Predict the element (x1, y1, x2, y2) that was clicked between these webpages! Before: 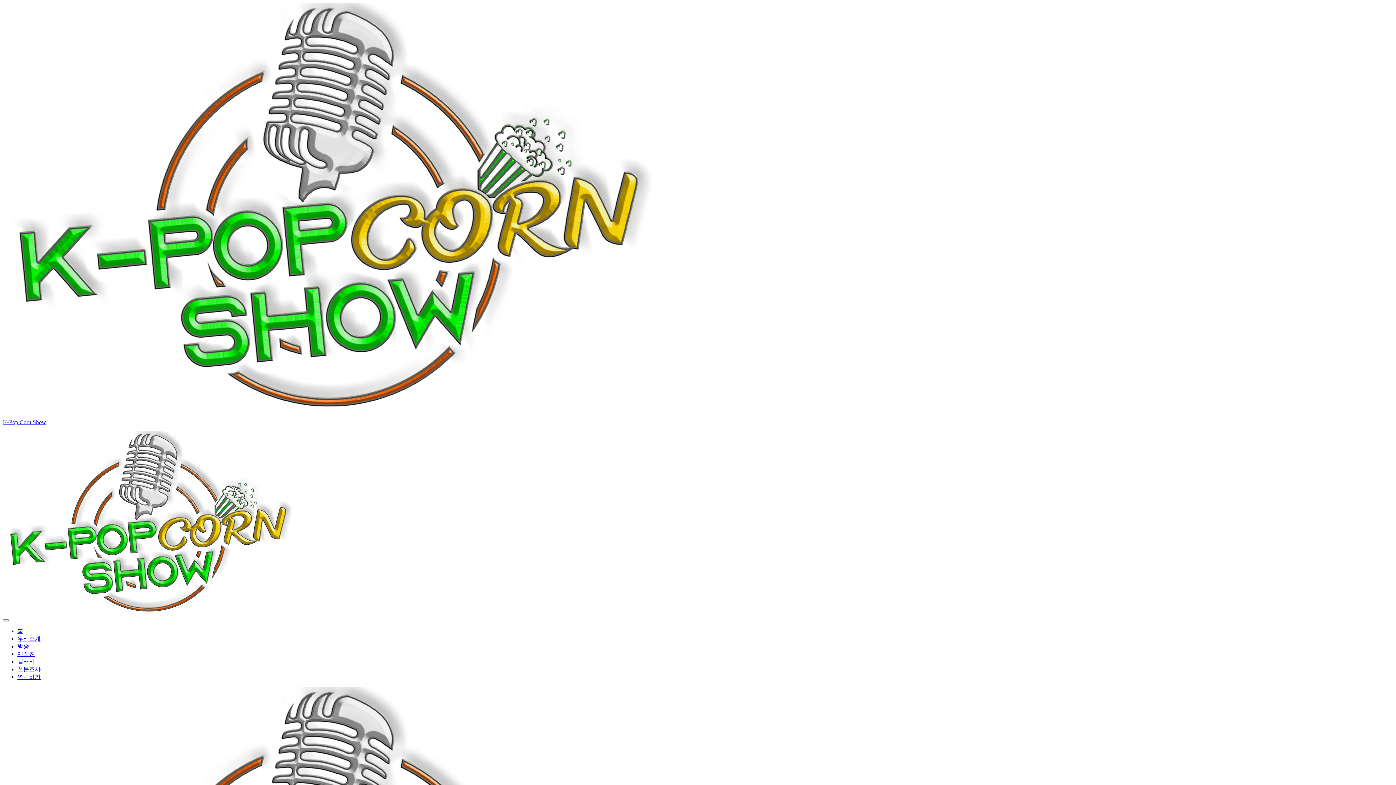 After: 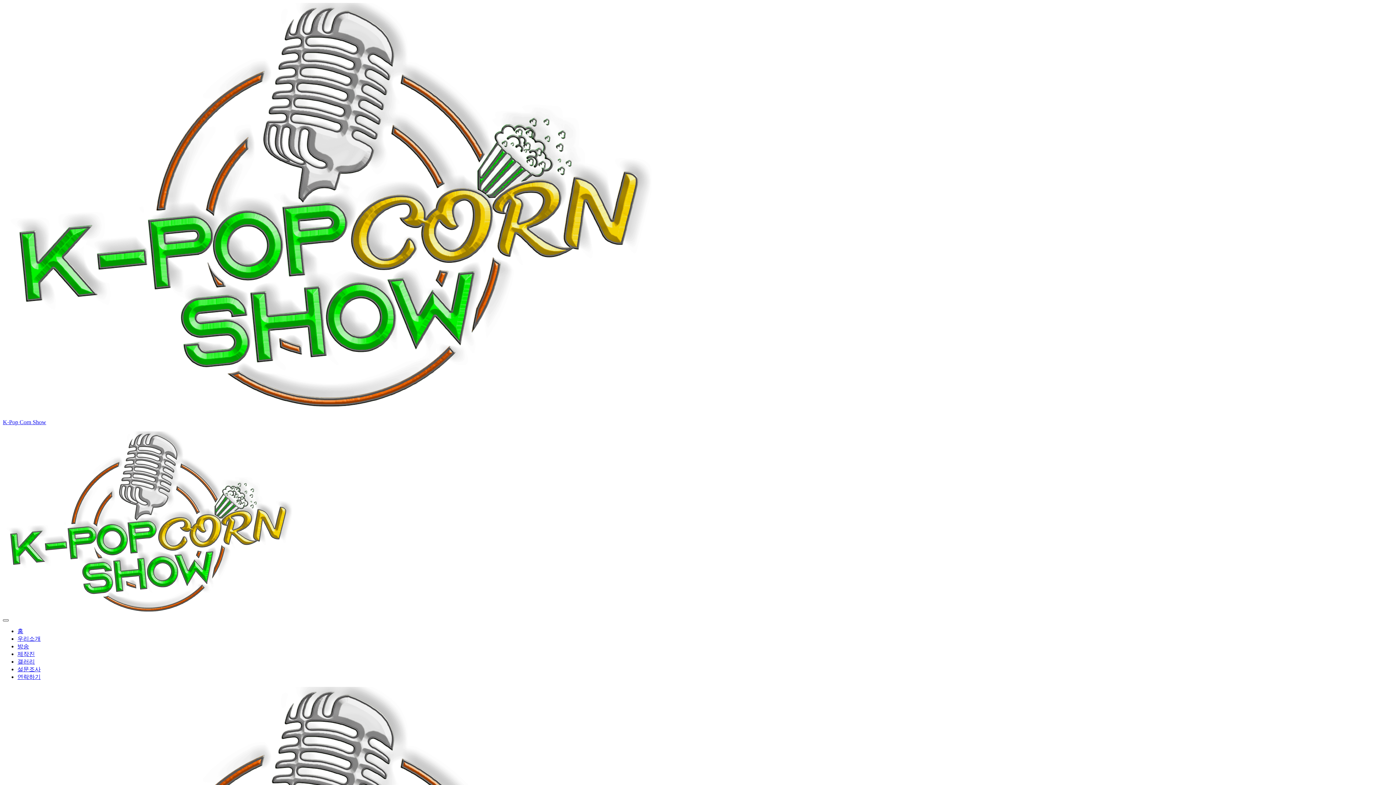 Action: bbox: (2, 619, 8, 621) label: hamburger-icon